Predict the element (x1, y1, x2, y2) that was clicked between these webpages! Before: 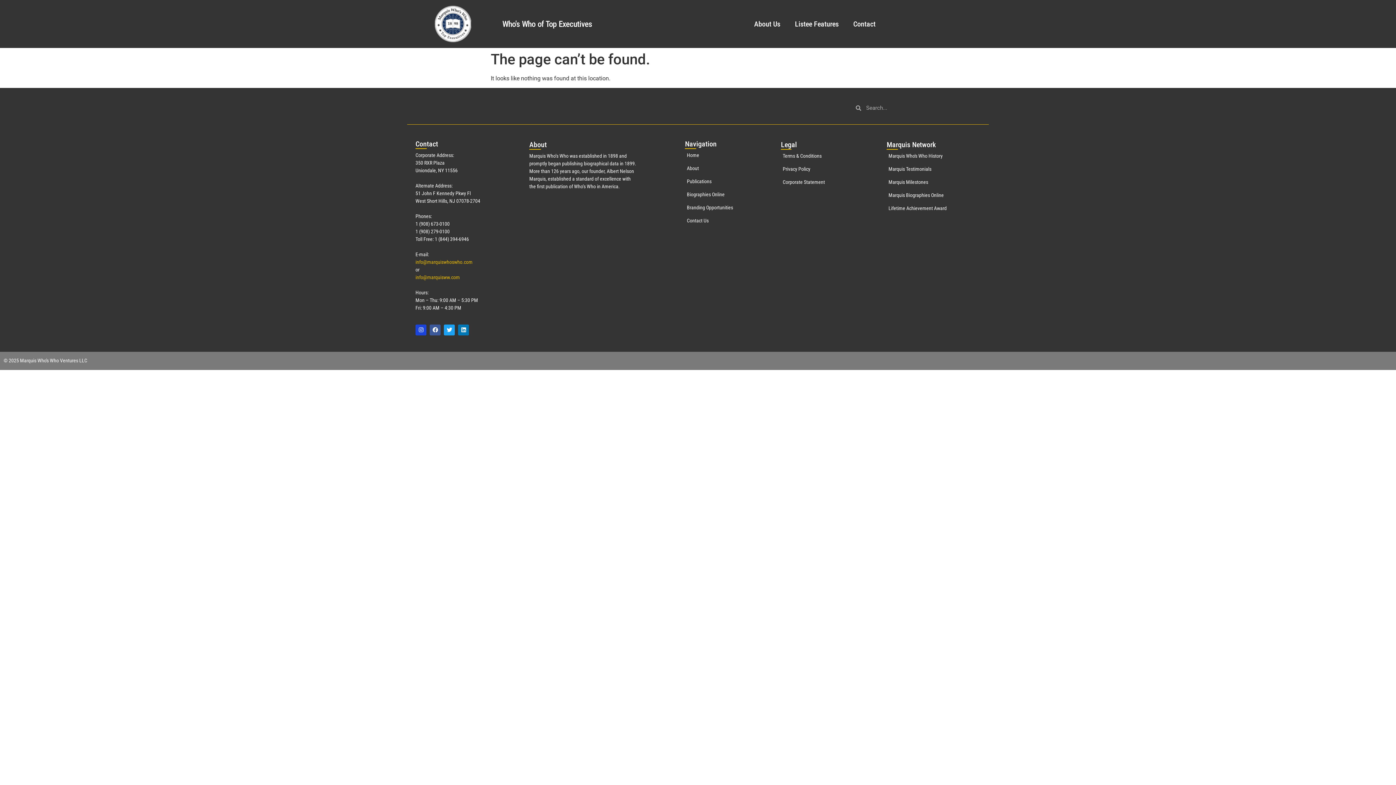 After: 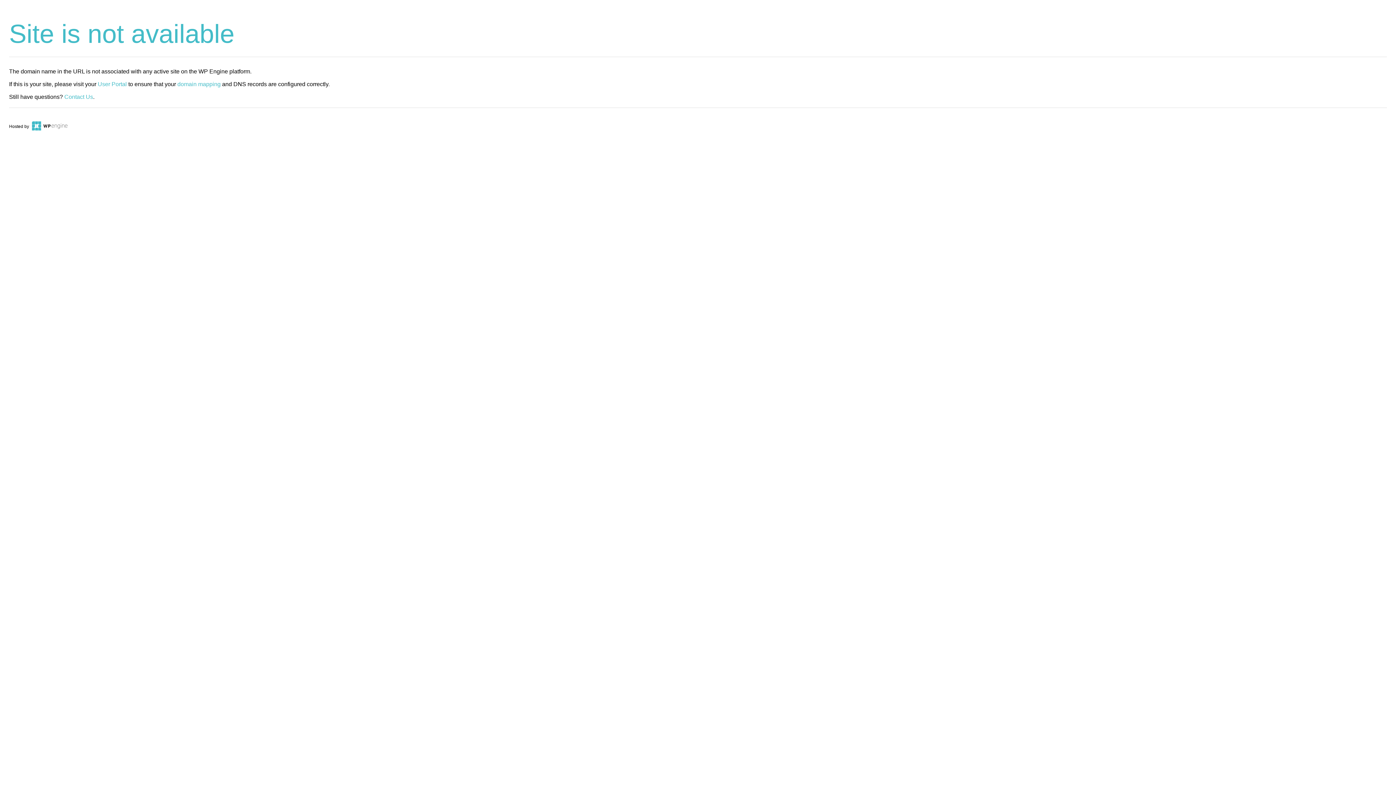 Action: bbox: (425, 5, 480, 42)